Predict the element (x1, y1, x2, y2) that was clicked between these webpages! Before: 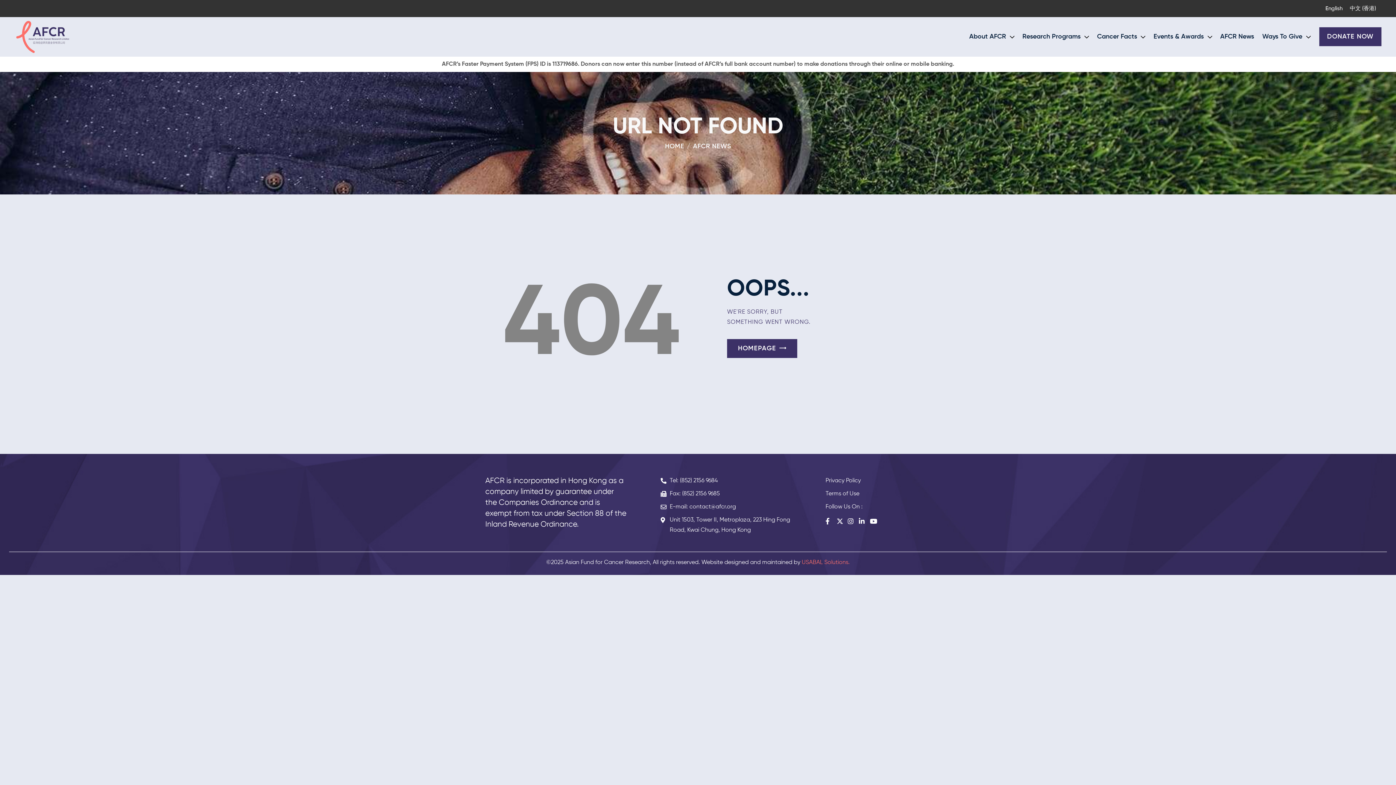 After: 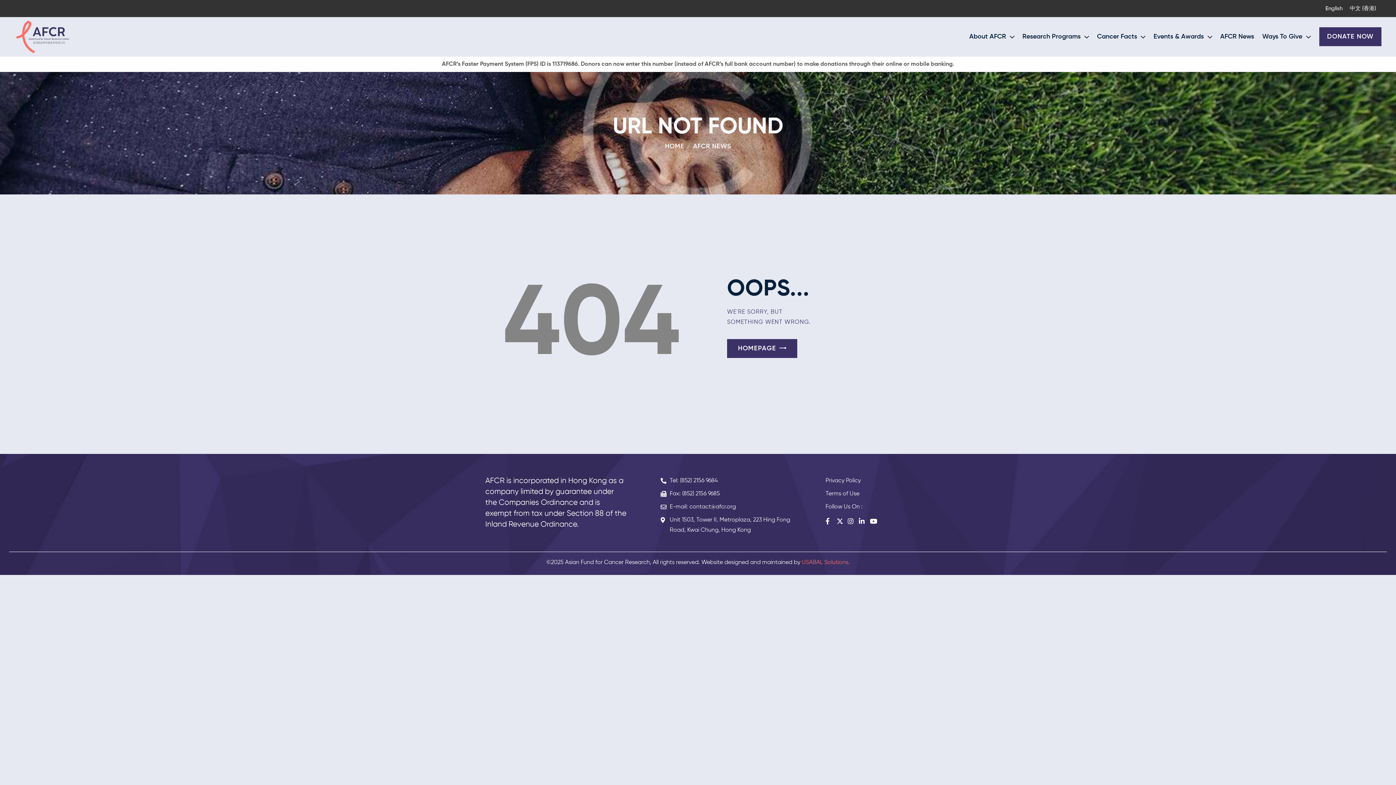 Action: bbox: (859, 518, 870, 524)